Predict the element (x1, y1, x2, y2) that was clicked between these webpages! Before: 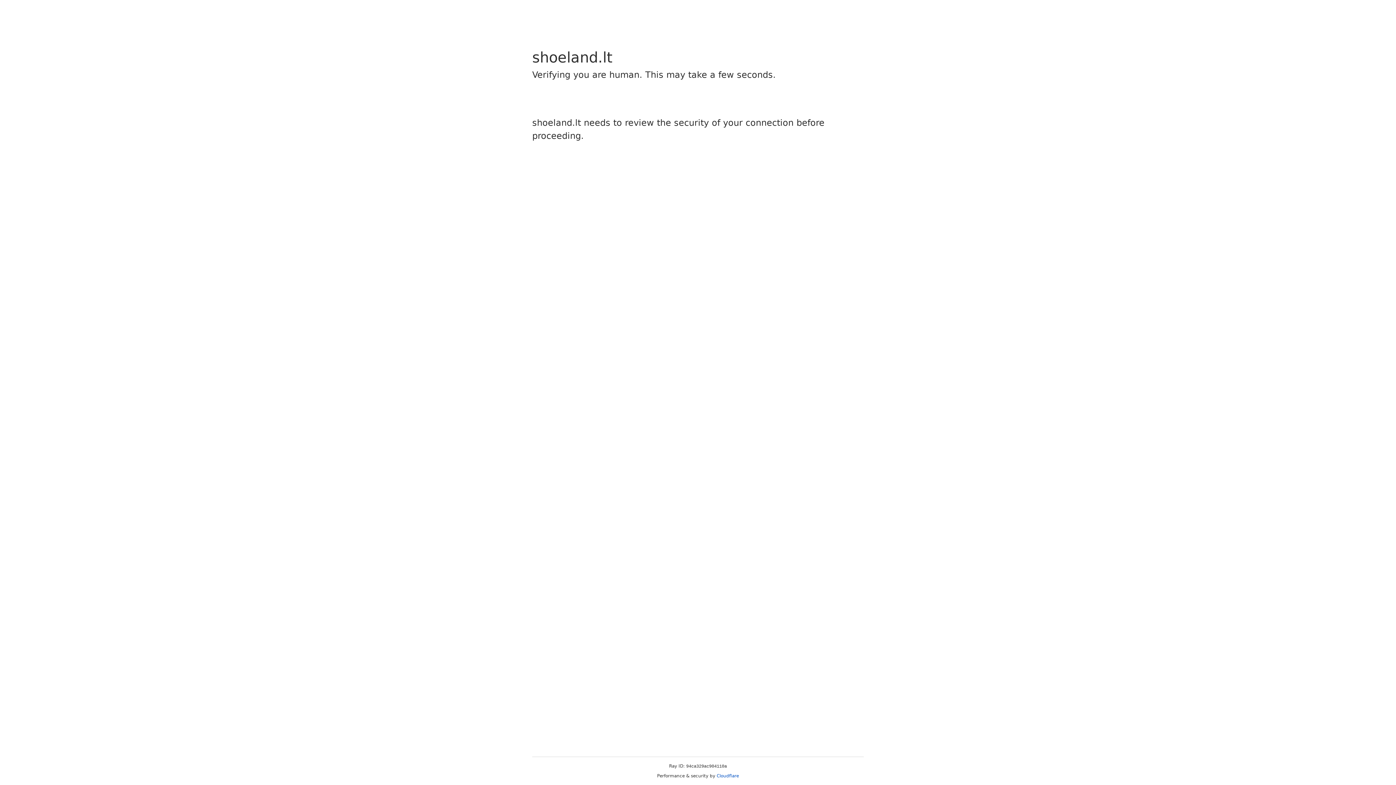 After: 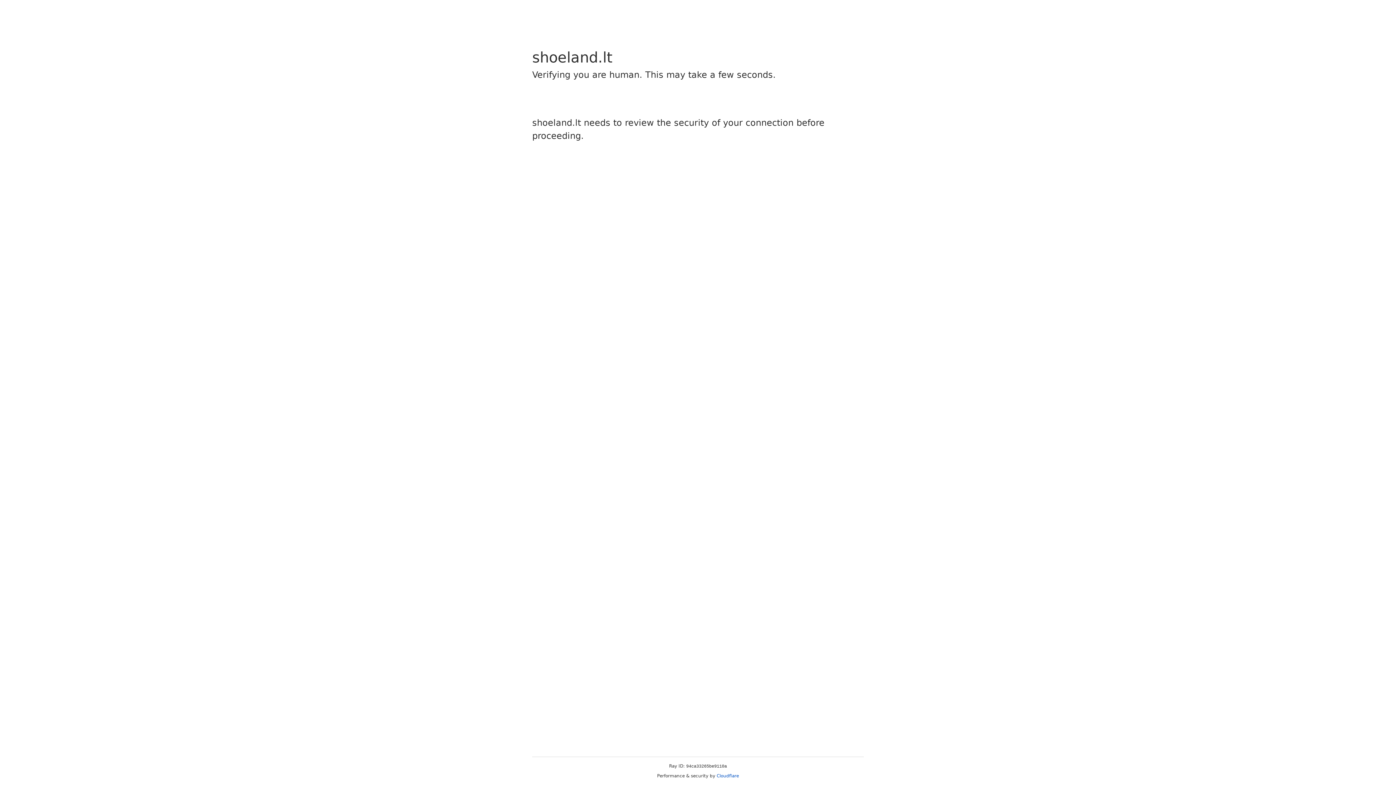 Action: bbox: (716, 773, 739, 778) label: Cloudflare